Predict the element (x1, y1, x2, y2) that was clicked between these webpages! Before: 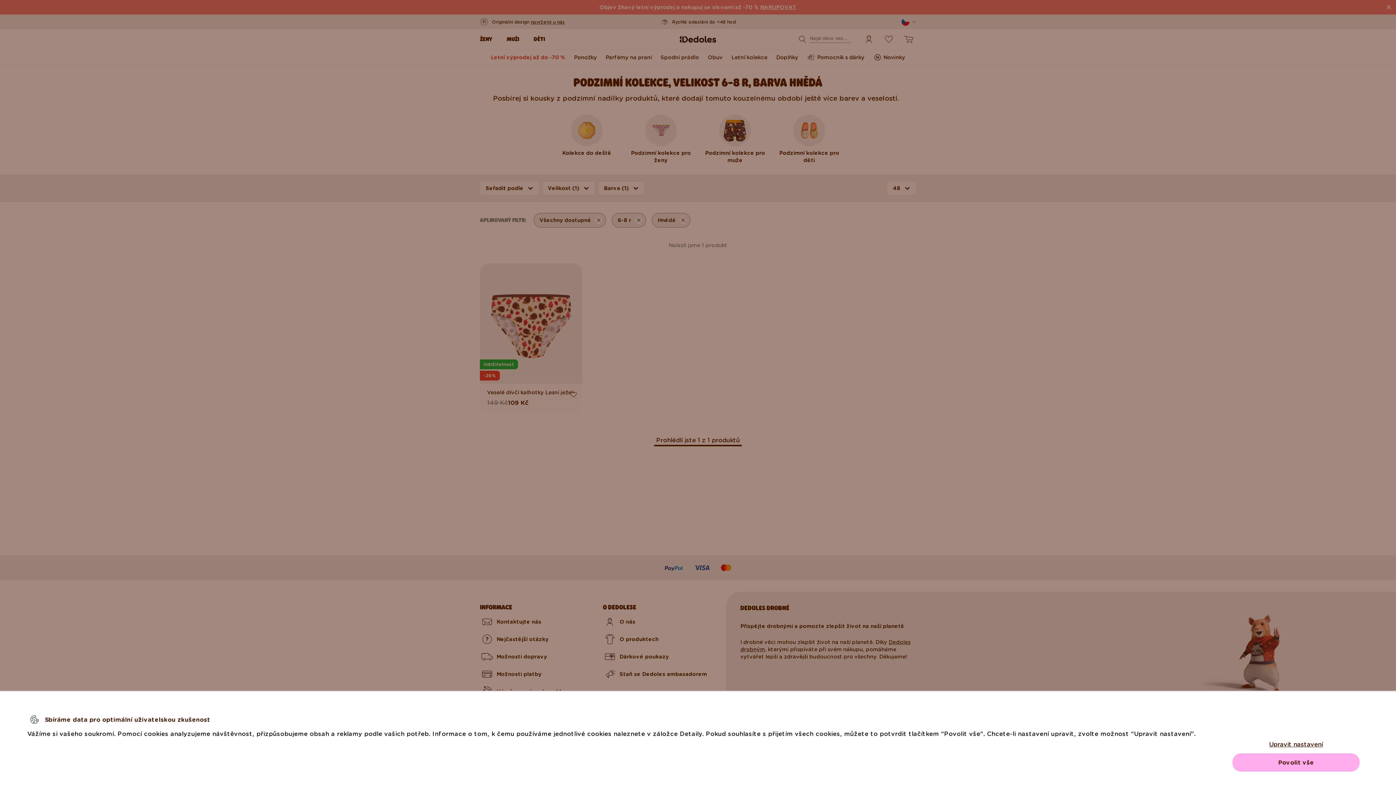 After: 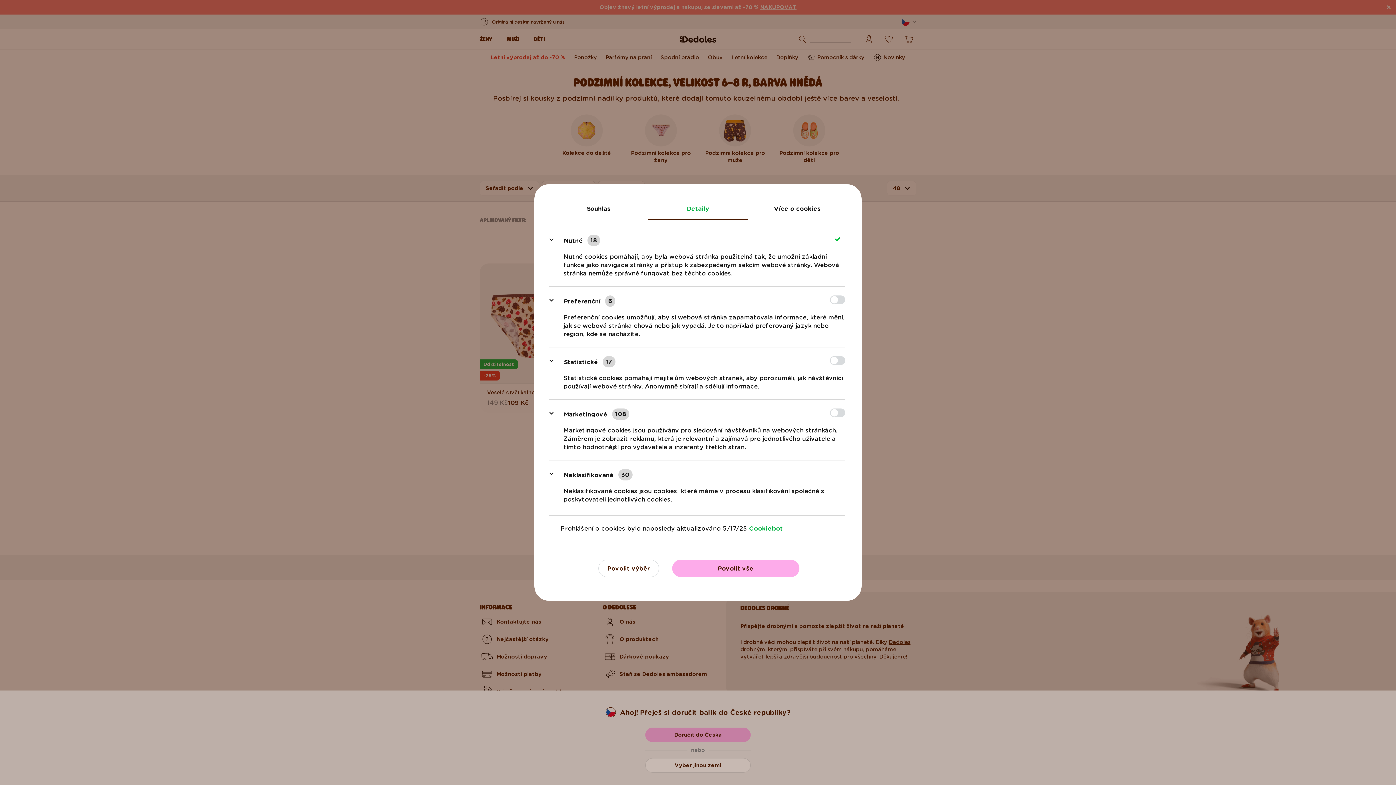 Action: bbox: (1232, 735, 1360, 753) label: Upravit nastavení